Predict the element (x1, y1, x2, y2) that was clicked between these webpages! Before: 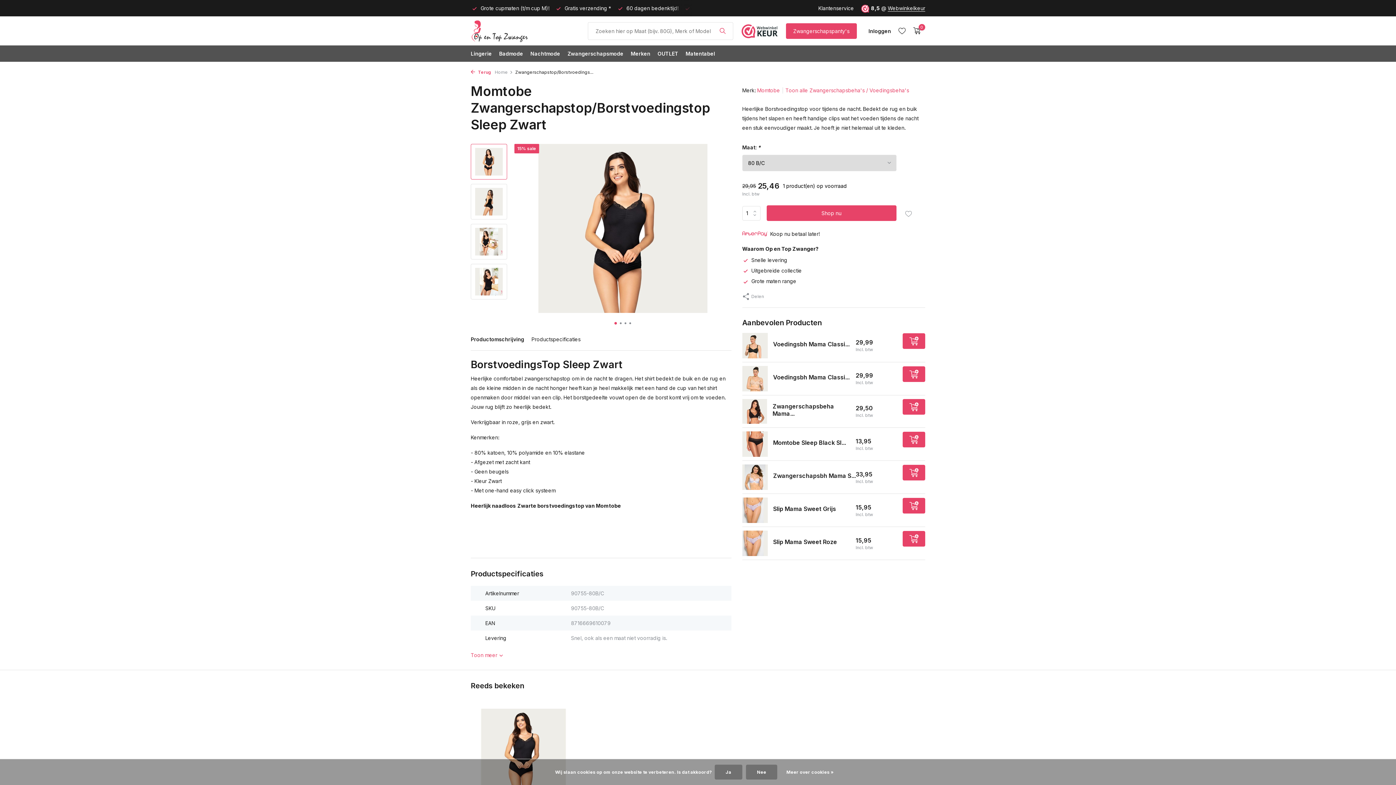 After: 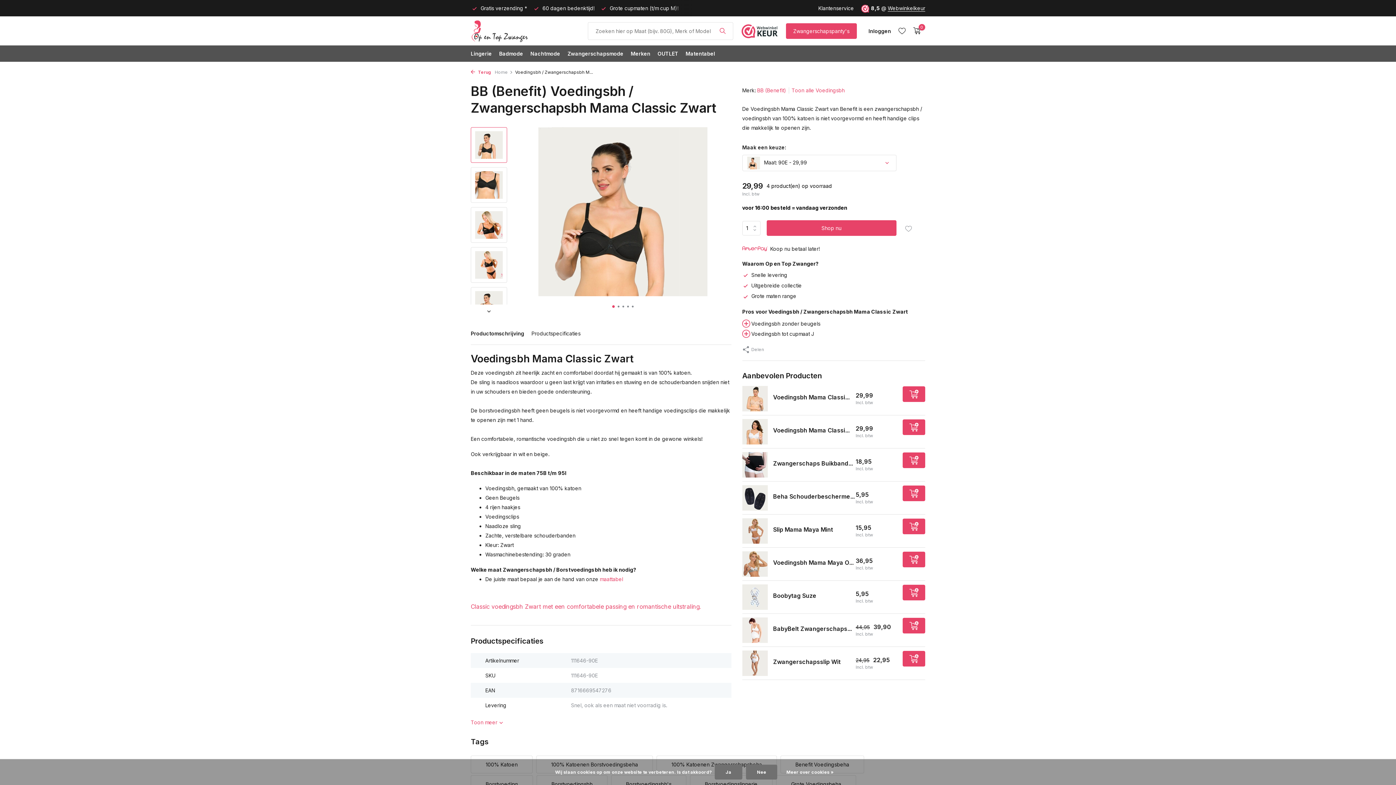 Action: label: Bekijken Voedingsbh Mama Classic Zwart bbox: (742, 332, 767, 358)